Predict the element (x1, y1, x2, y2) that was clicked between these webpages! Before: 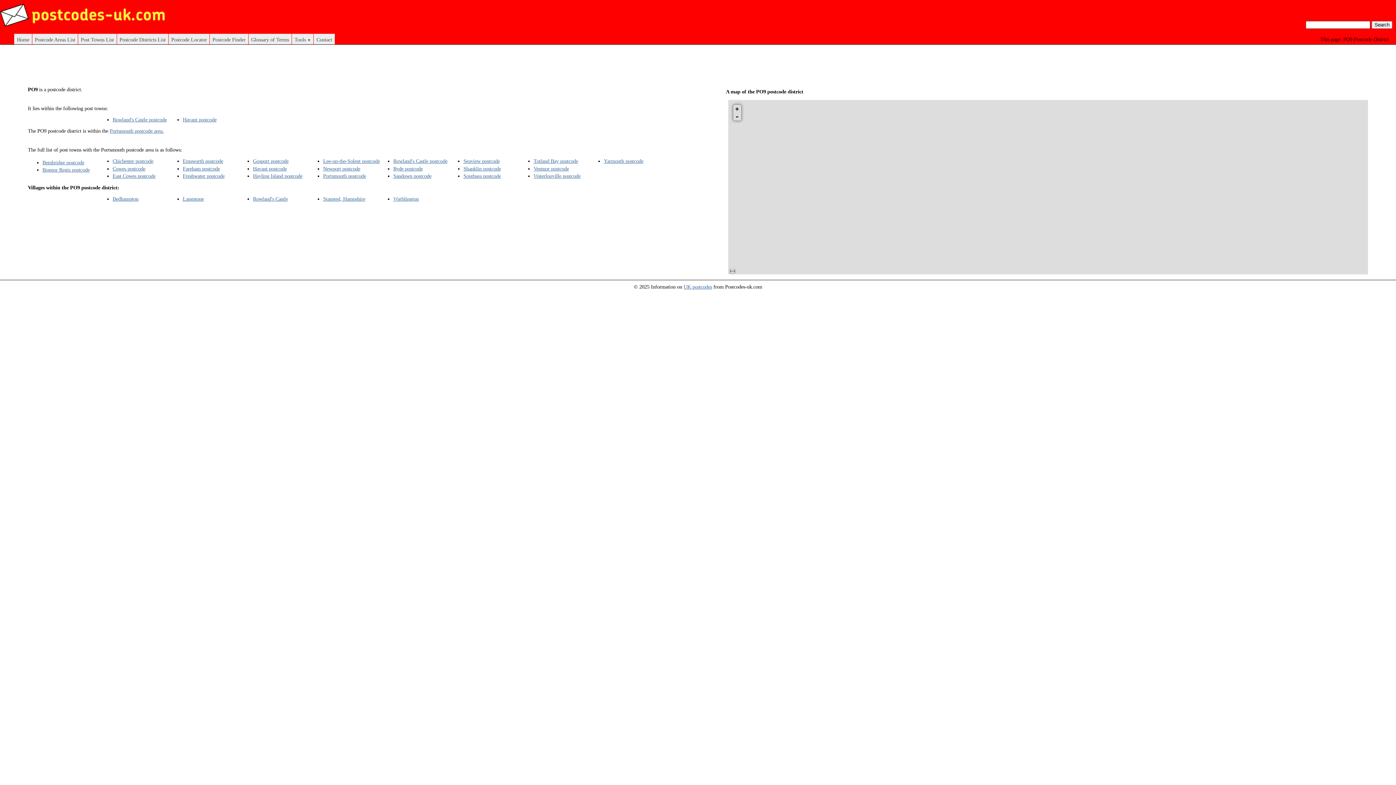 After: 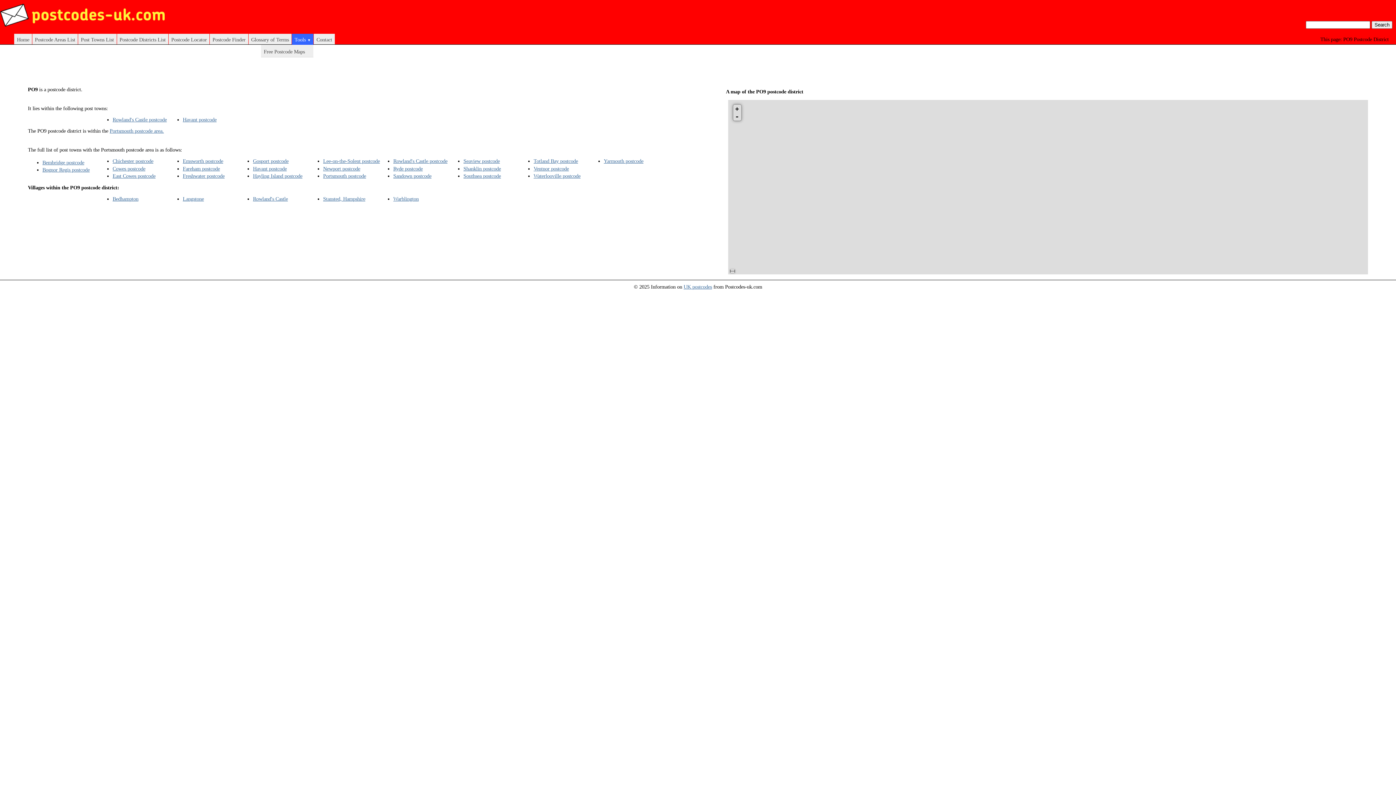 Action: bbox: (292, 33, 313, 44) label: Tools ▼